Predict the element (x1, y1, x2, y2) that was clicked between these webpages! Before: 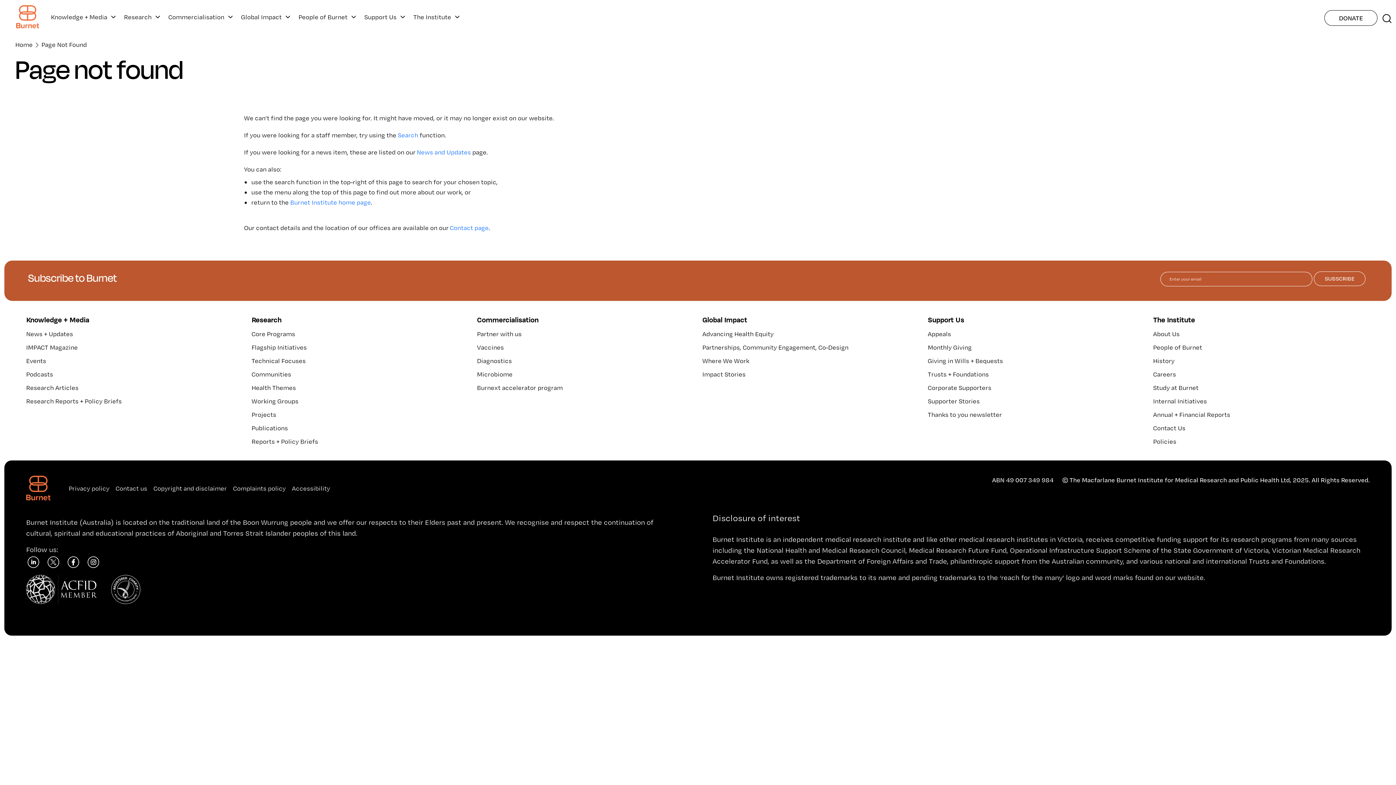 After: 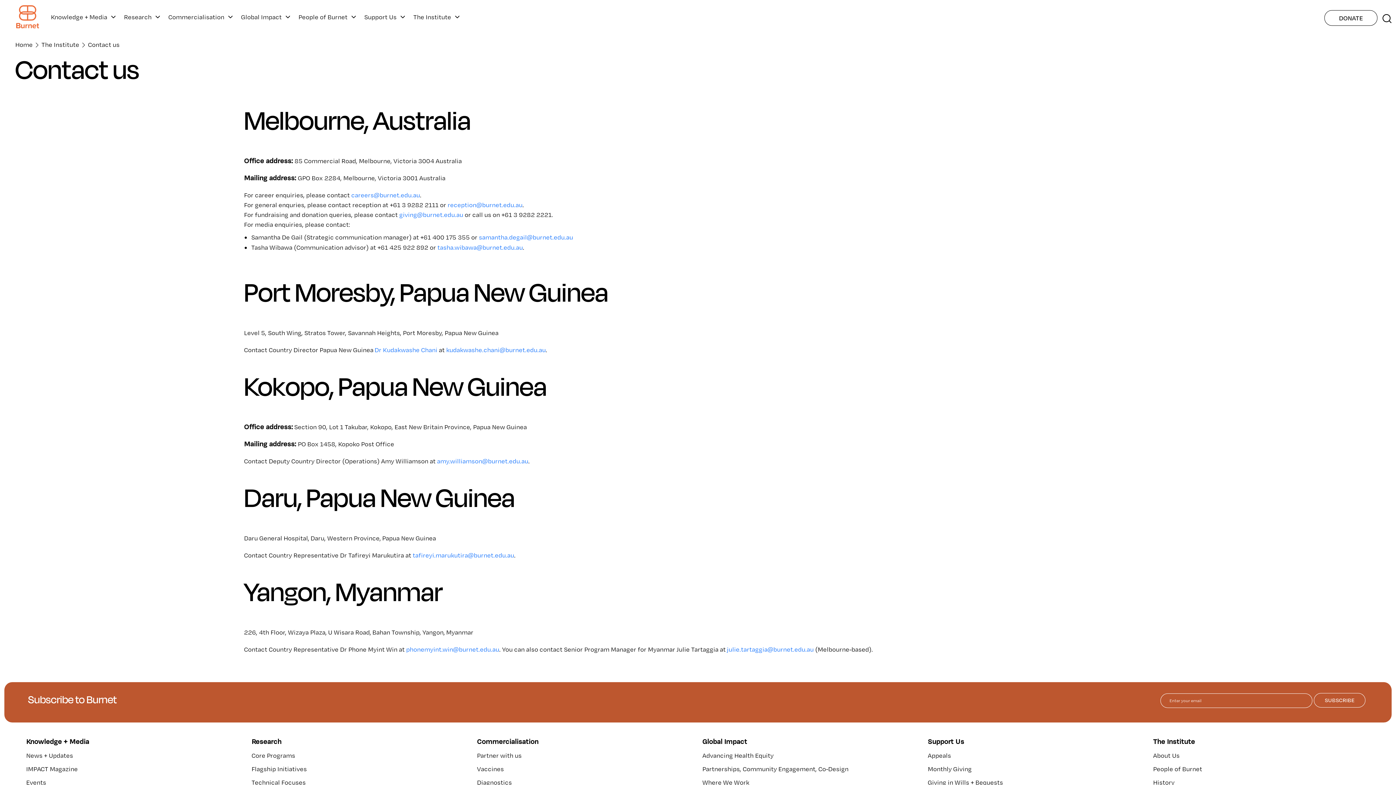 Action: bbox: (1153, 424, 1185, 432) label: Contact Us